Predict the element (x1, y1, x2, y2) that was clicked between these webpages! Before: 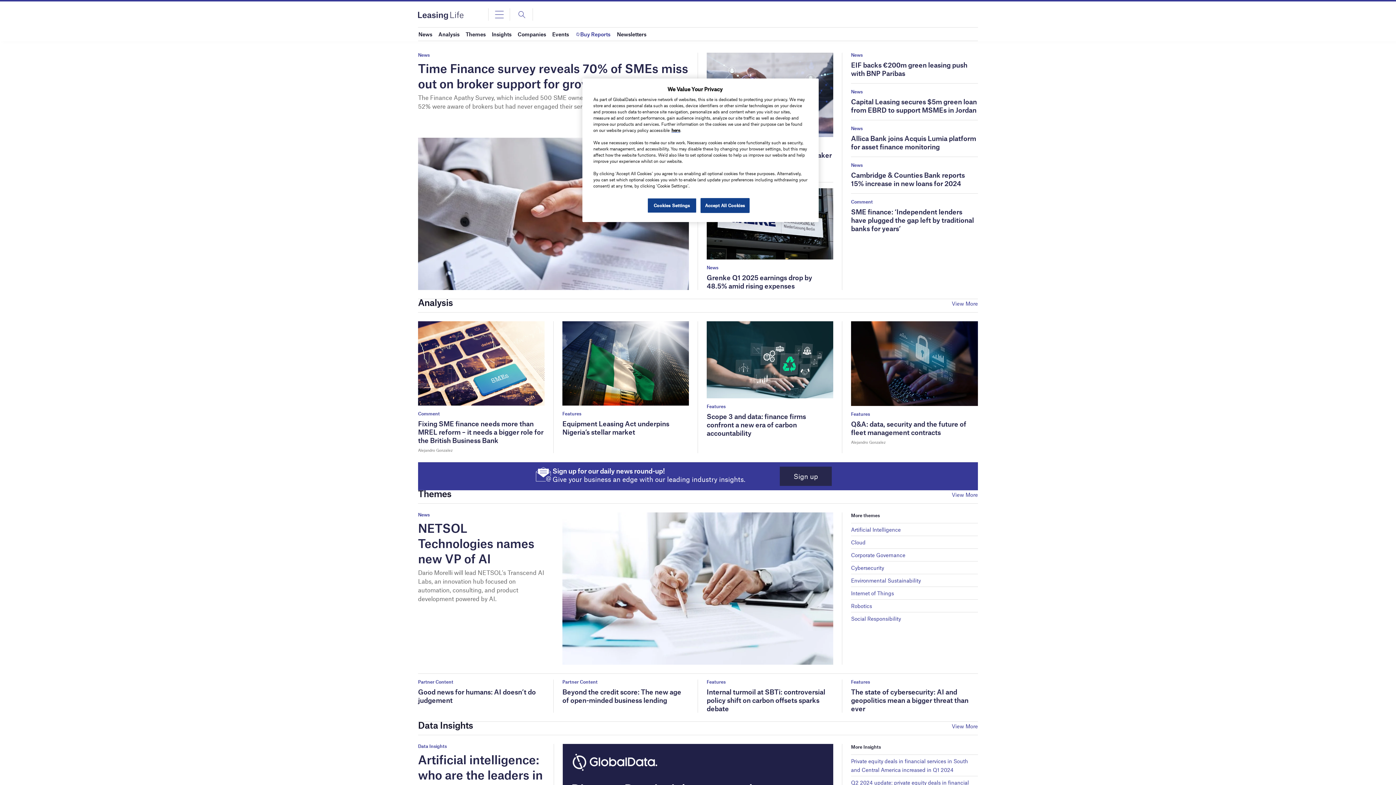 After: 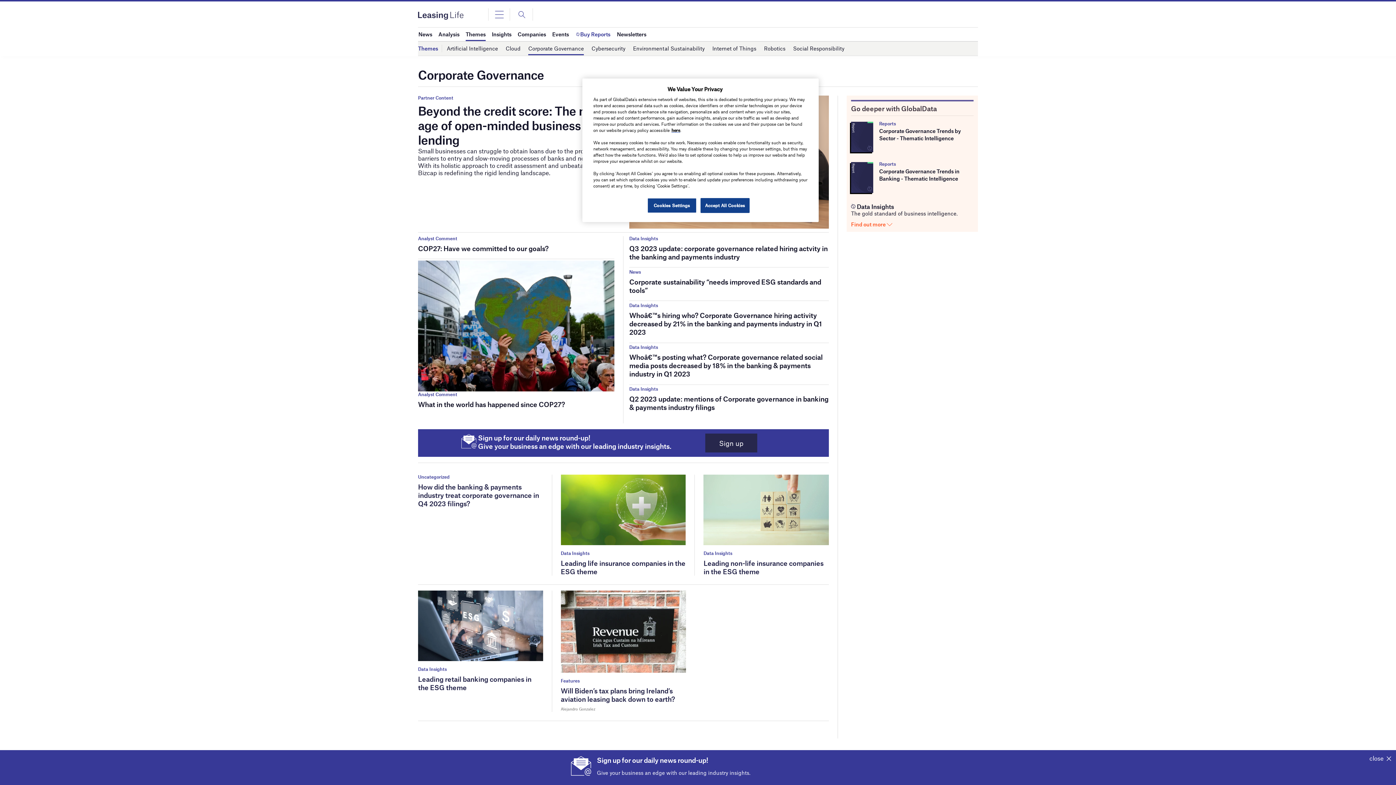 Action: label: Corporate Governance bbox: (851, 548, 978, 561)